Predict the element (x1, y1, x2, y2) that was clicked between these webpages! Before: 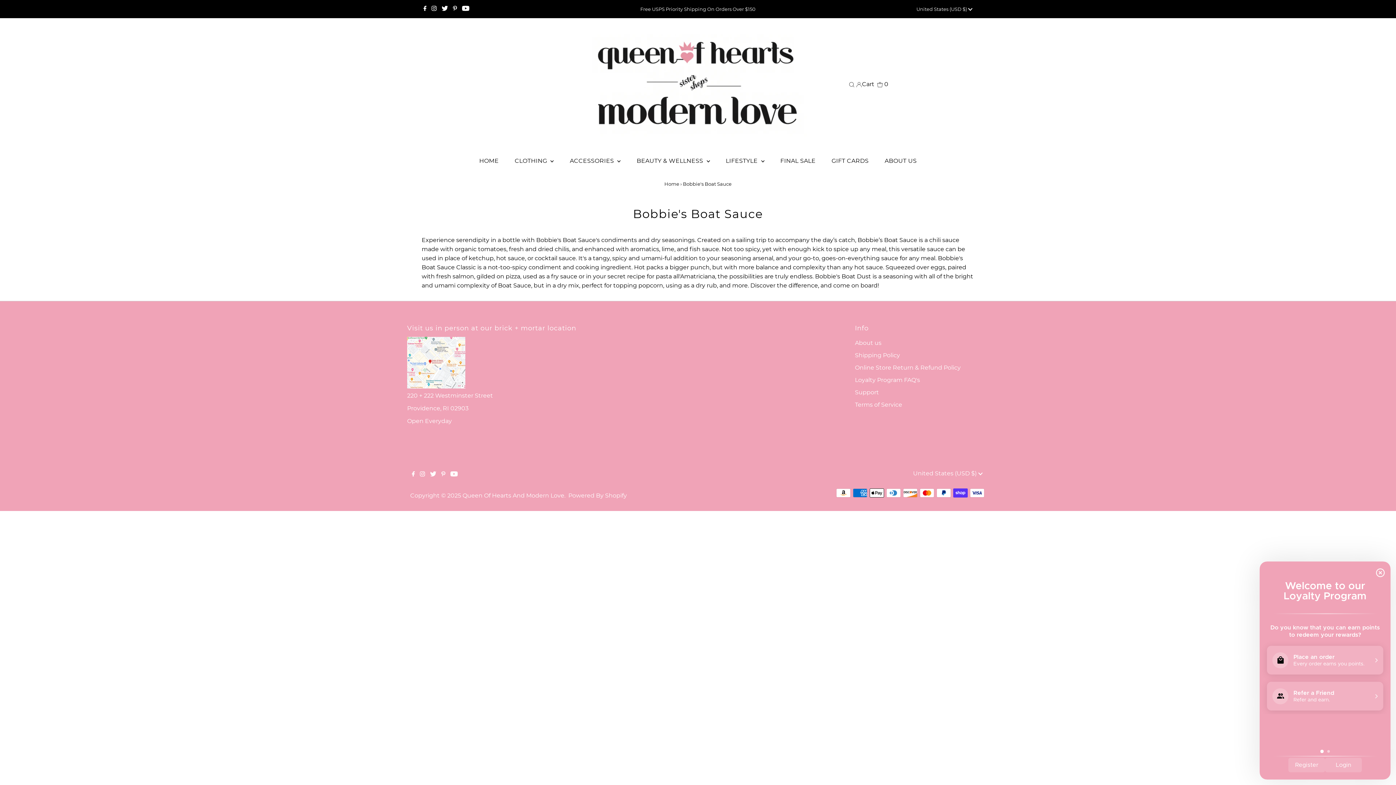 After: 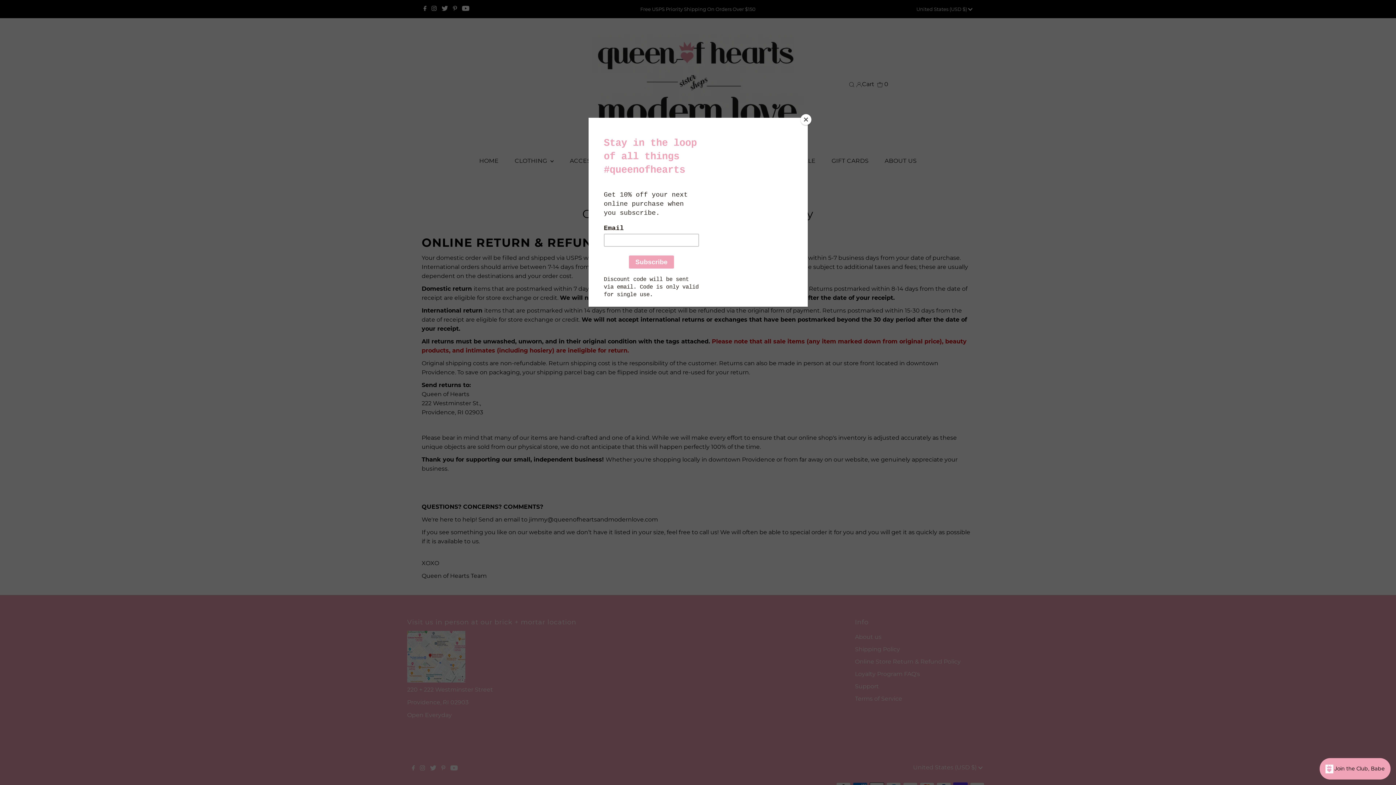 Action: label: Online Store Return & Refund Policy bbox: (855, 364, 961, 371)